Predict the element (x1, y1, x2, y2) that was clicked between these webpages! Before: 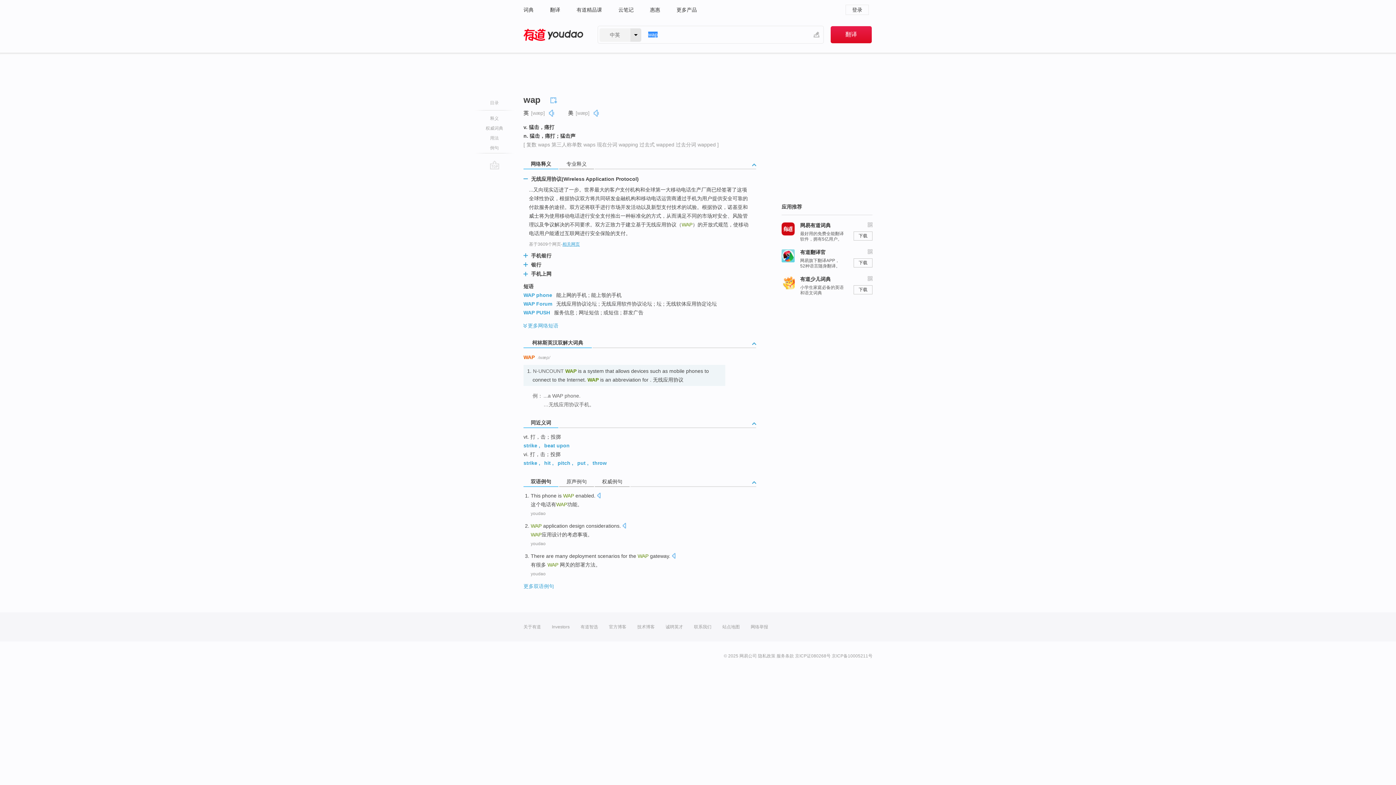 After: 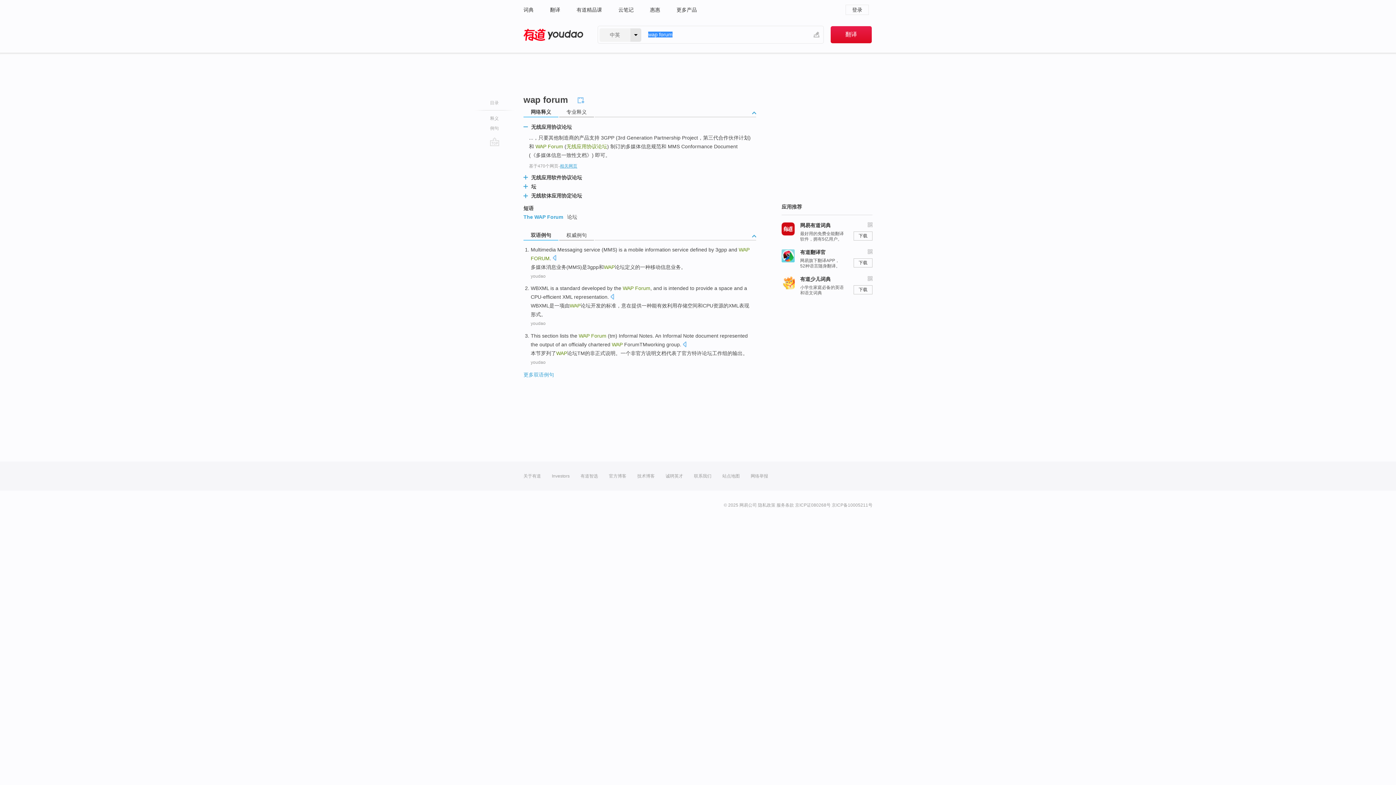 Action: label: WAP Forum bbox: (523, 301, 552, 306)